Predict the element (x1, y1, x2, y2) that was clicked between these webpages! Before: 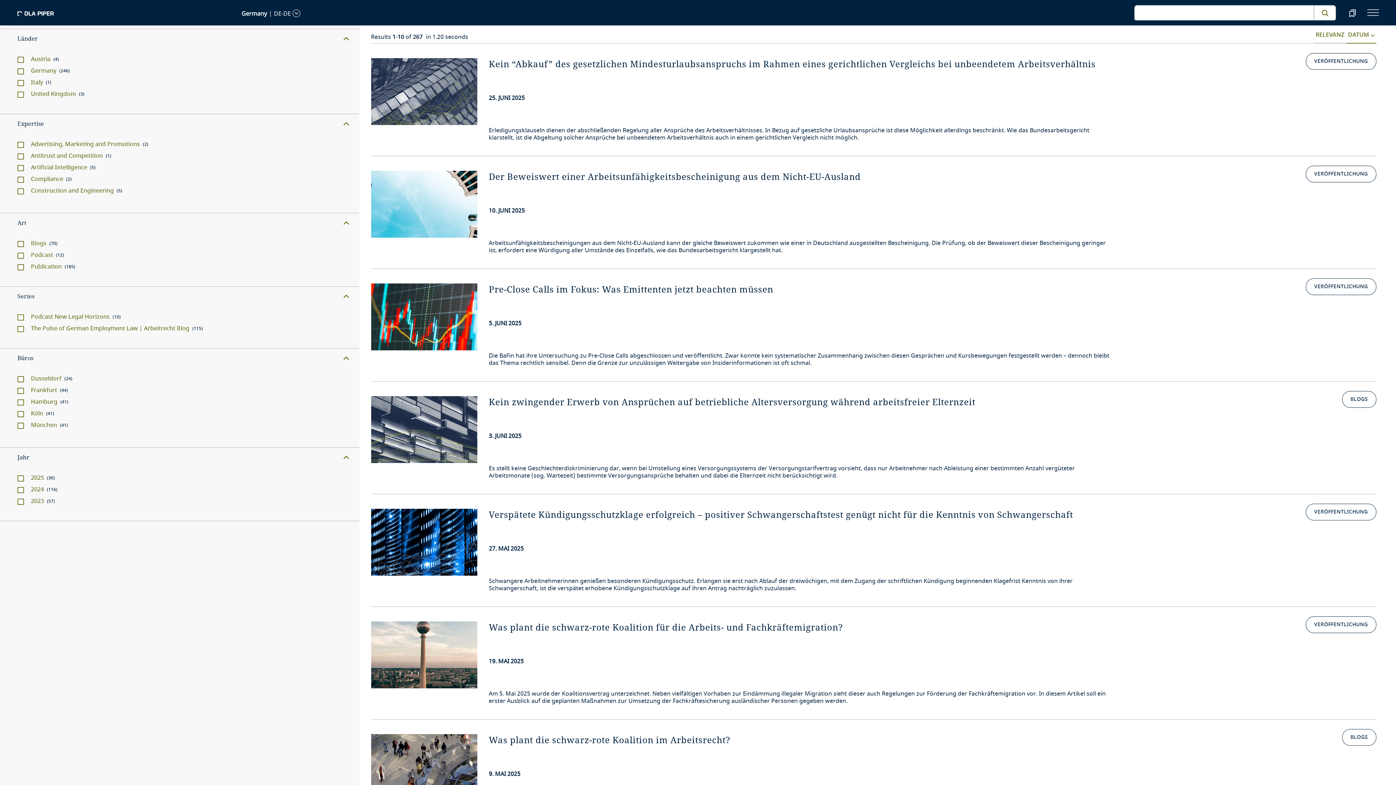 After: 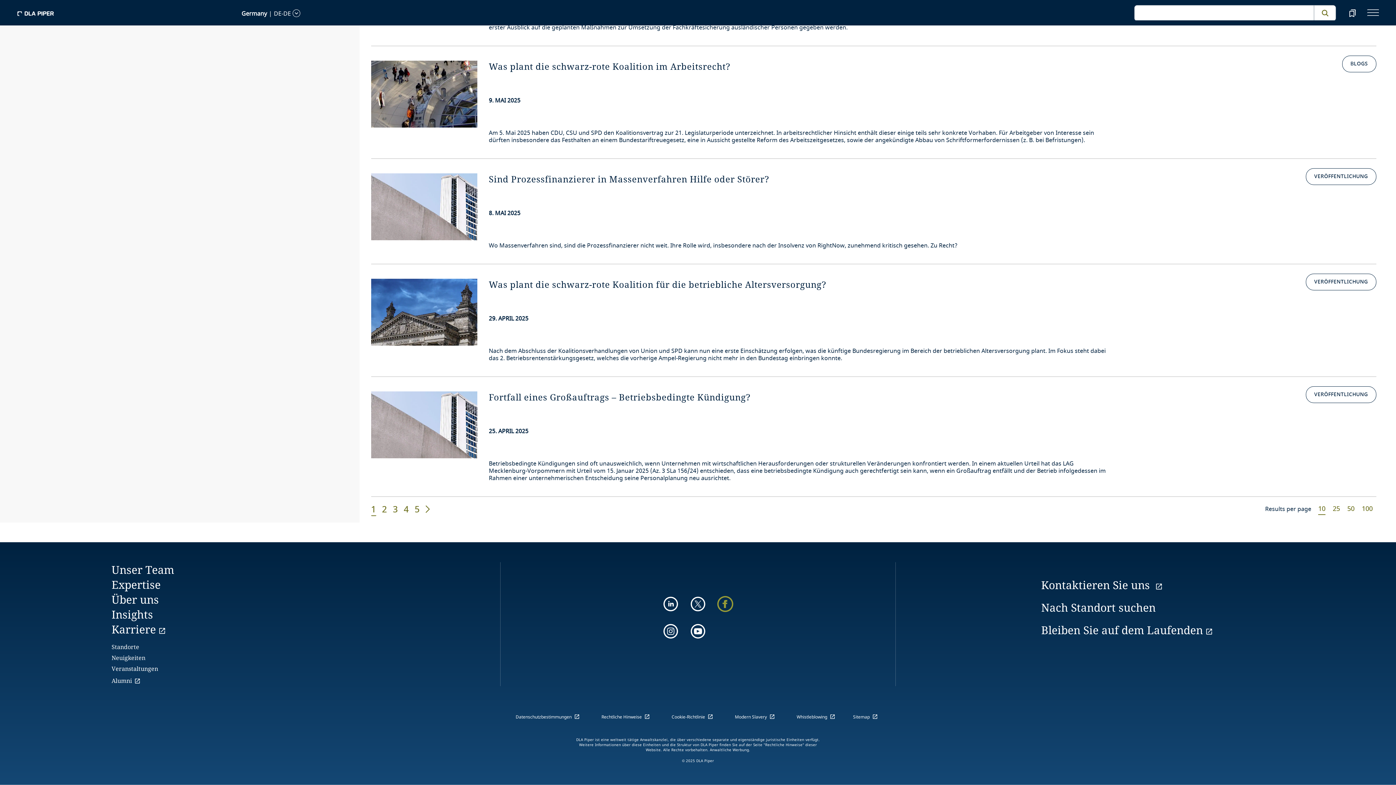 Action: label: facebook bbox: (718, 597, 732, 611)